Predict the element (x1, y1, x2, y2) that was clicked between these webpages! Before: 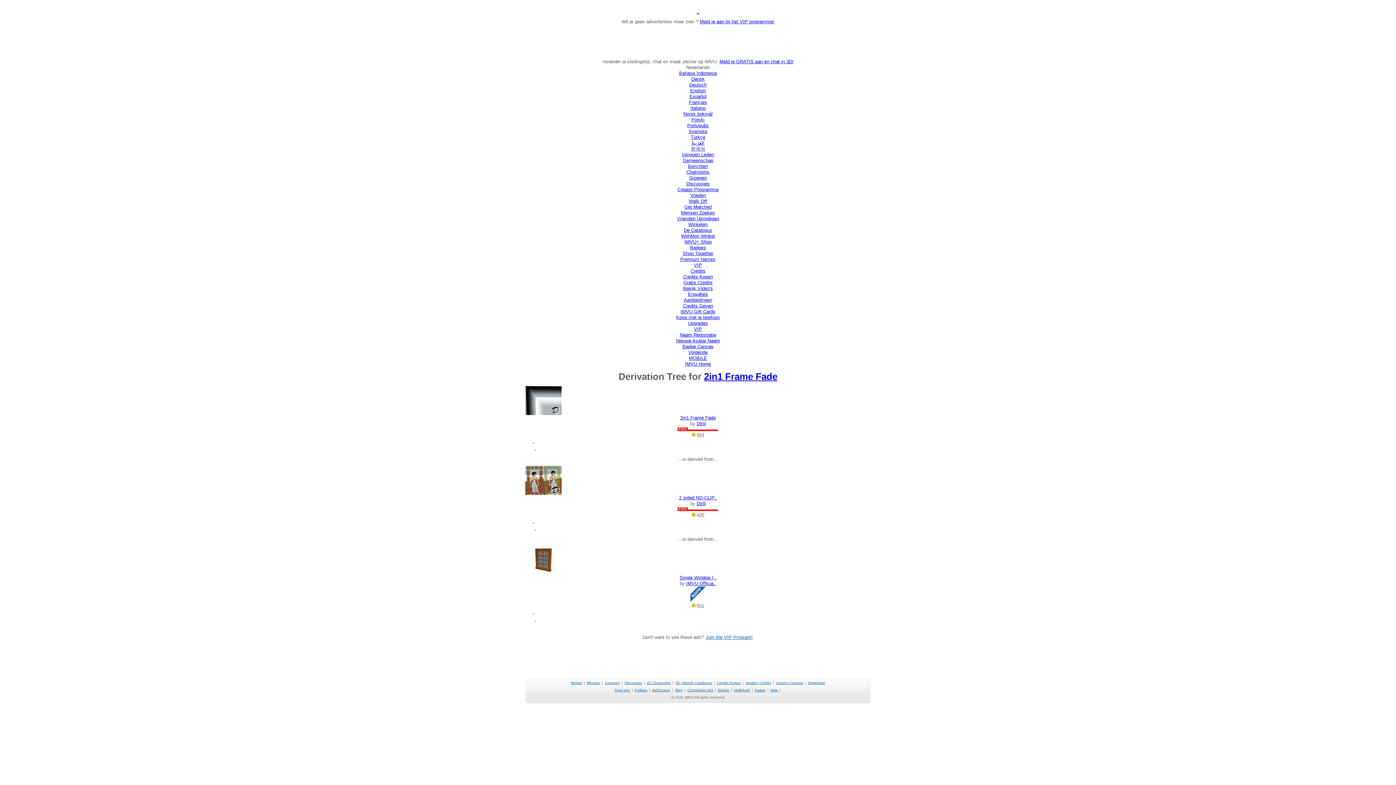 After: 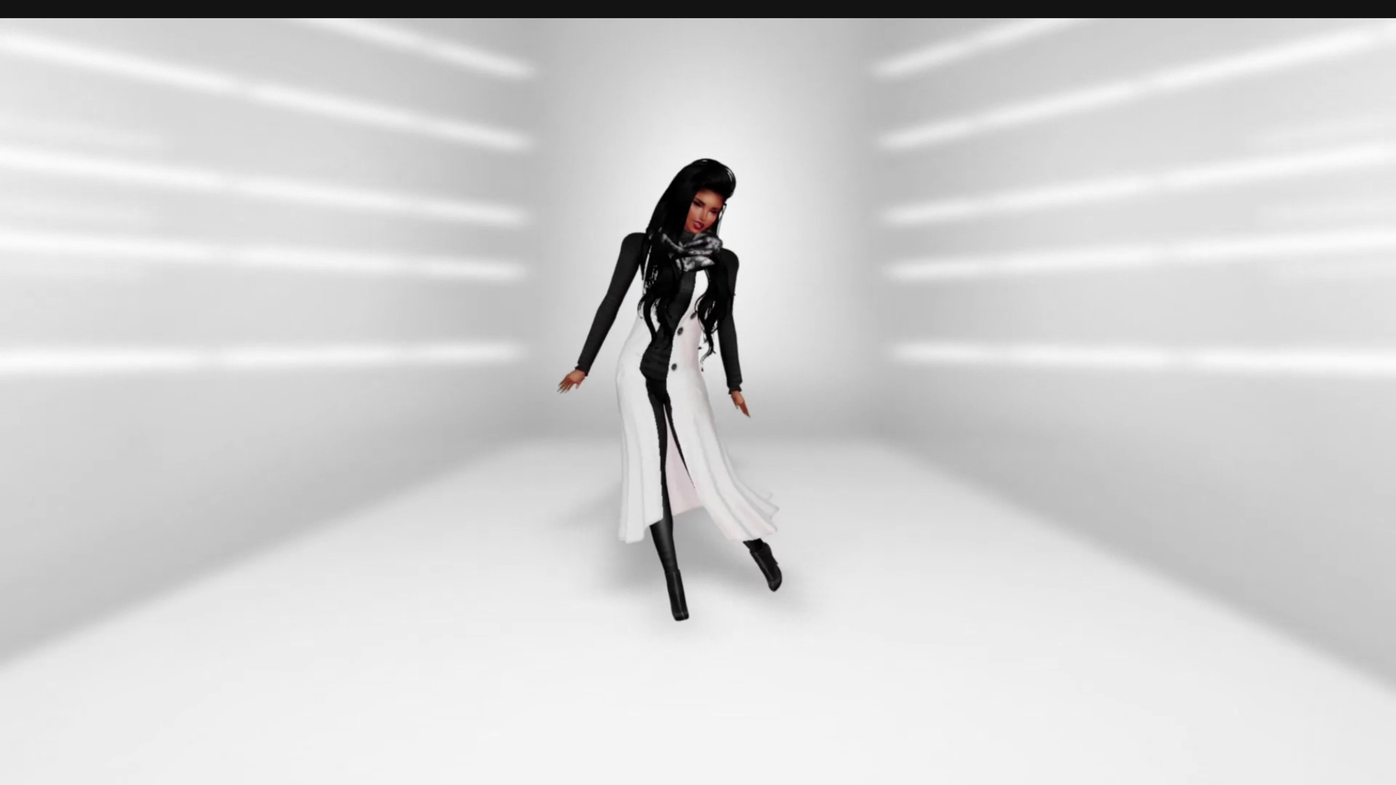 Action: bbox: (688, 291, 708, 297) label: Enquêtes